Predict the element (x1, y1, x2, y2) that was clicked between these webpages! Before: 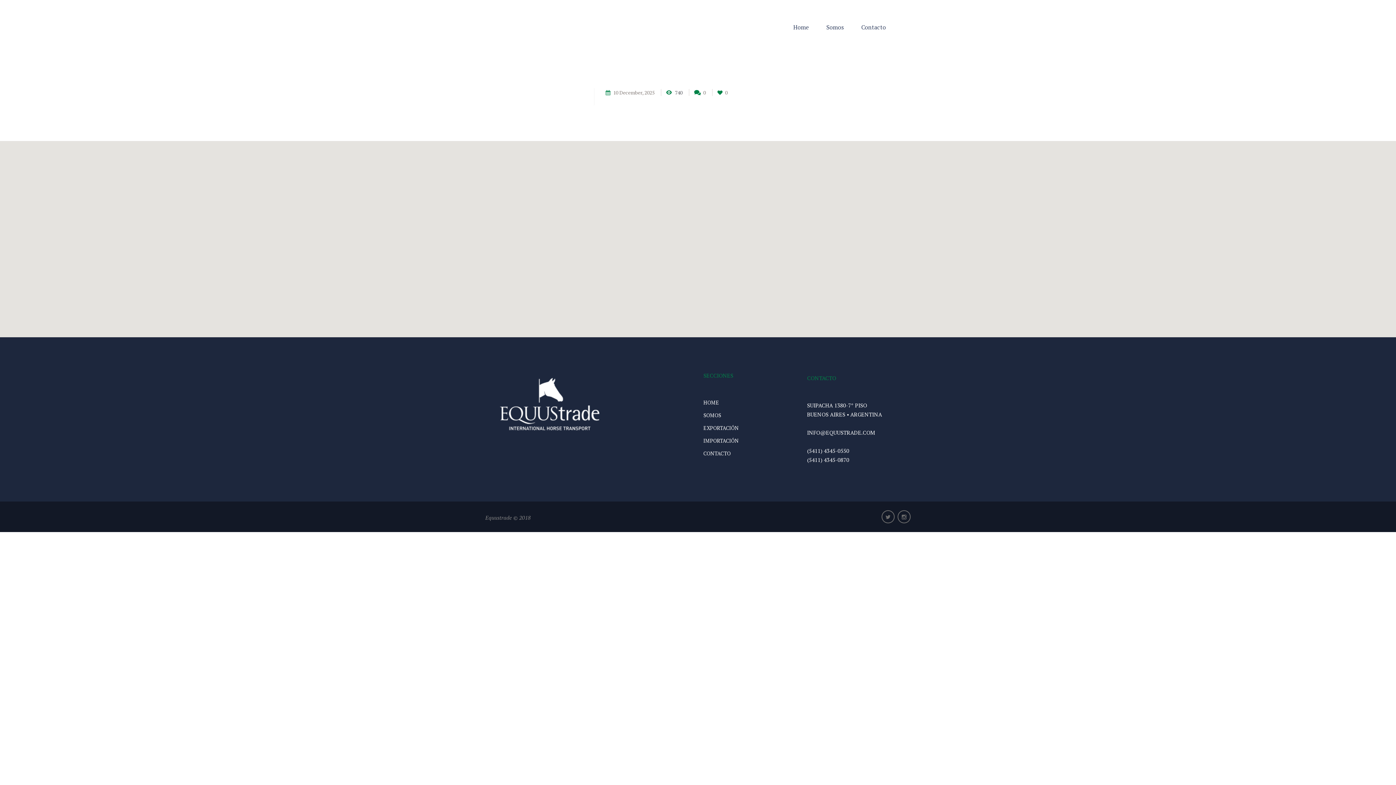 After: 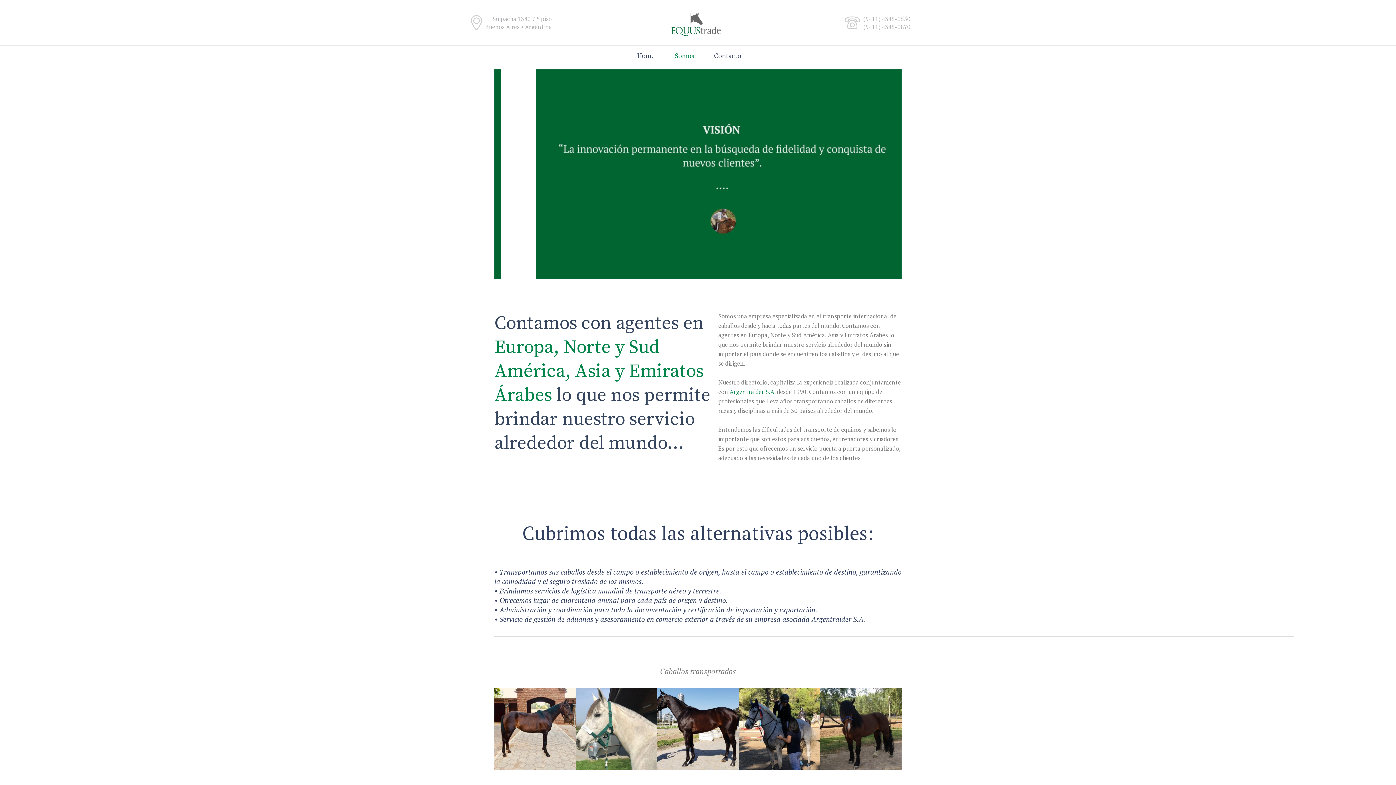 Action: bbox: (703, 411, 721, 418) label: SOMOS